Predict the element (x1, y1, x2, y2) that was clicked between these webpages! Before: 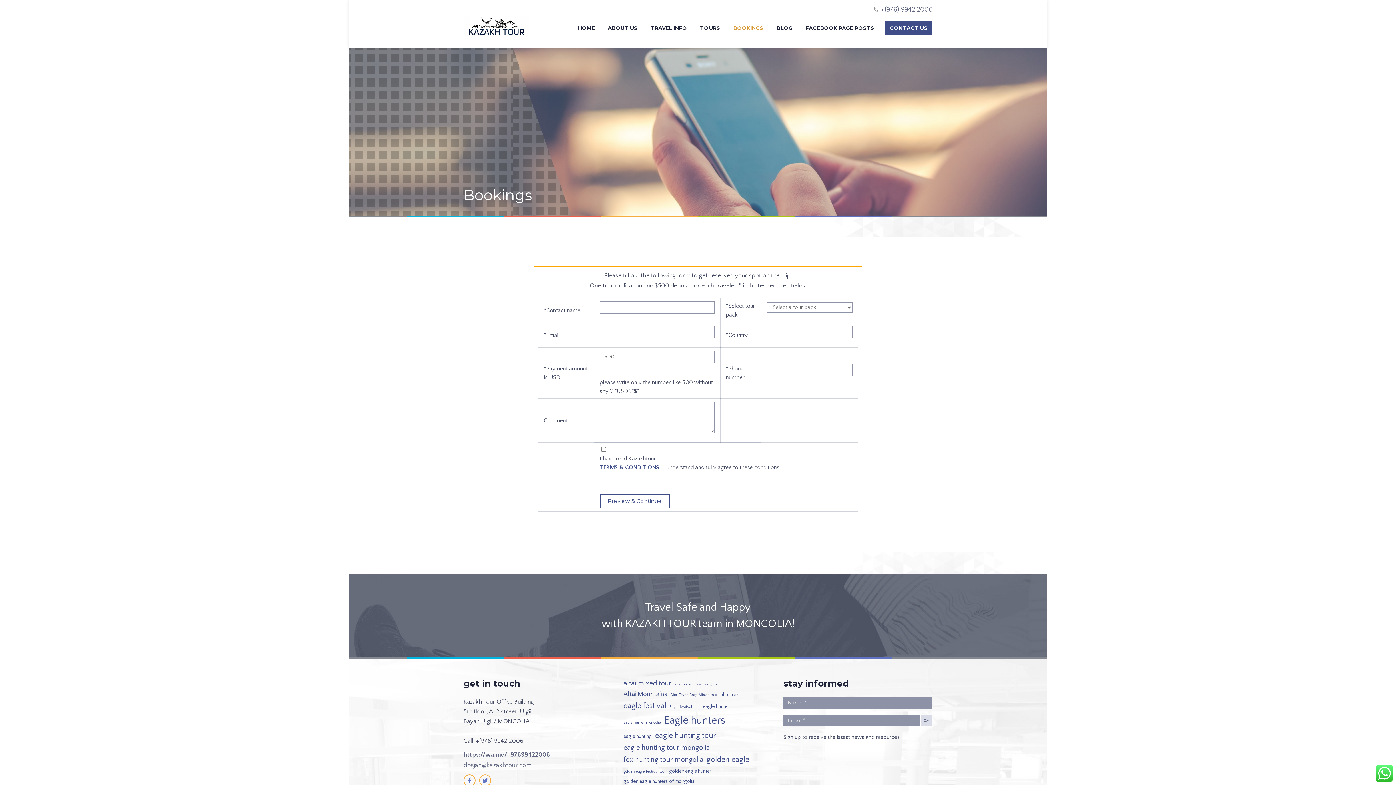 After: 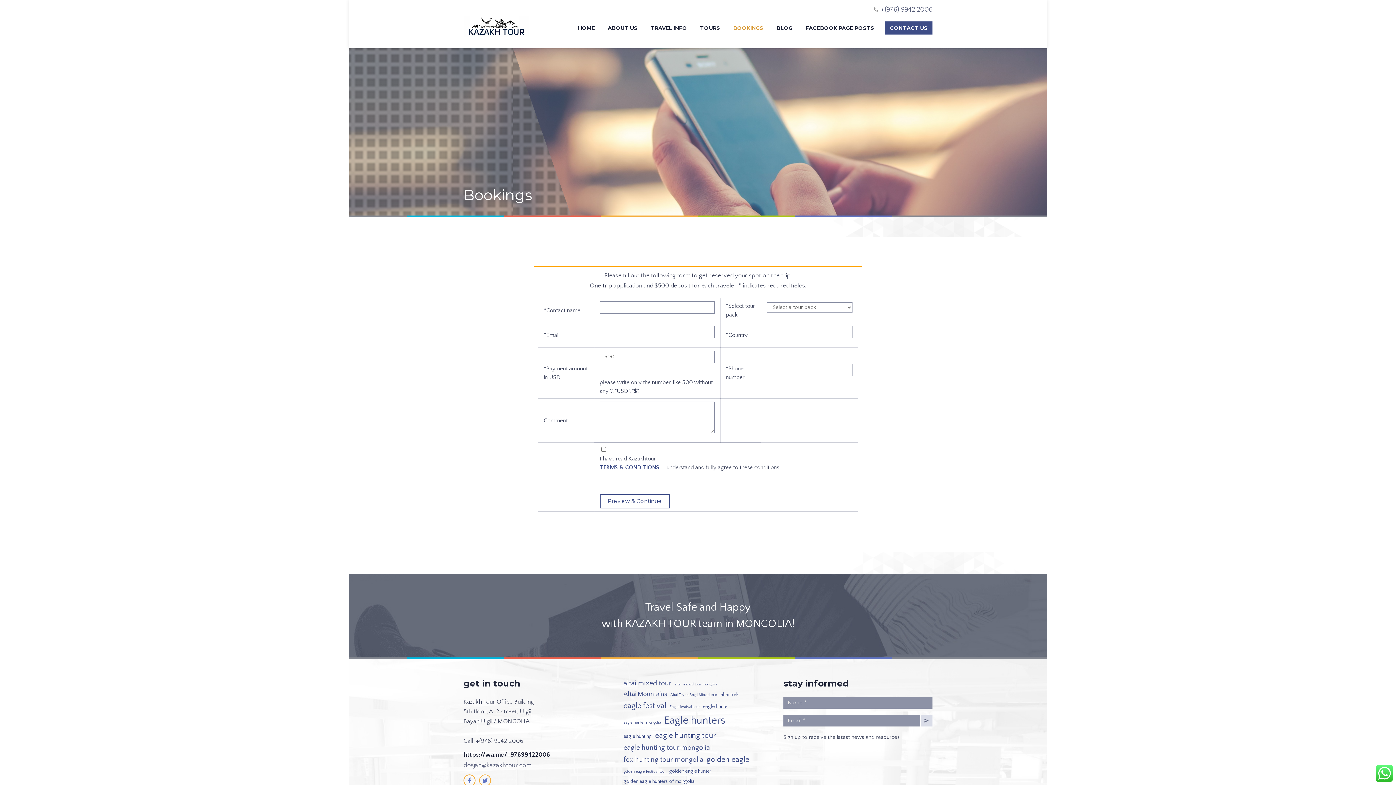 Action: bbox: (463, 751, 550, 758) label: https://wa.me/+97699422006